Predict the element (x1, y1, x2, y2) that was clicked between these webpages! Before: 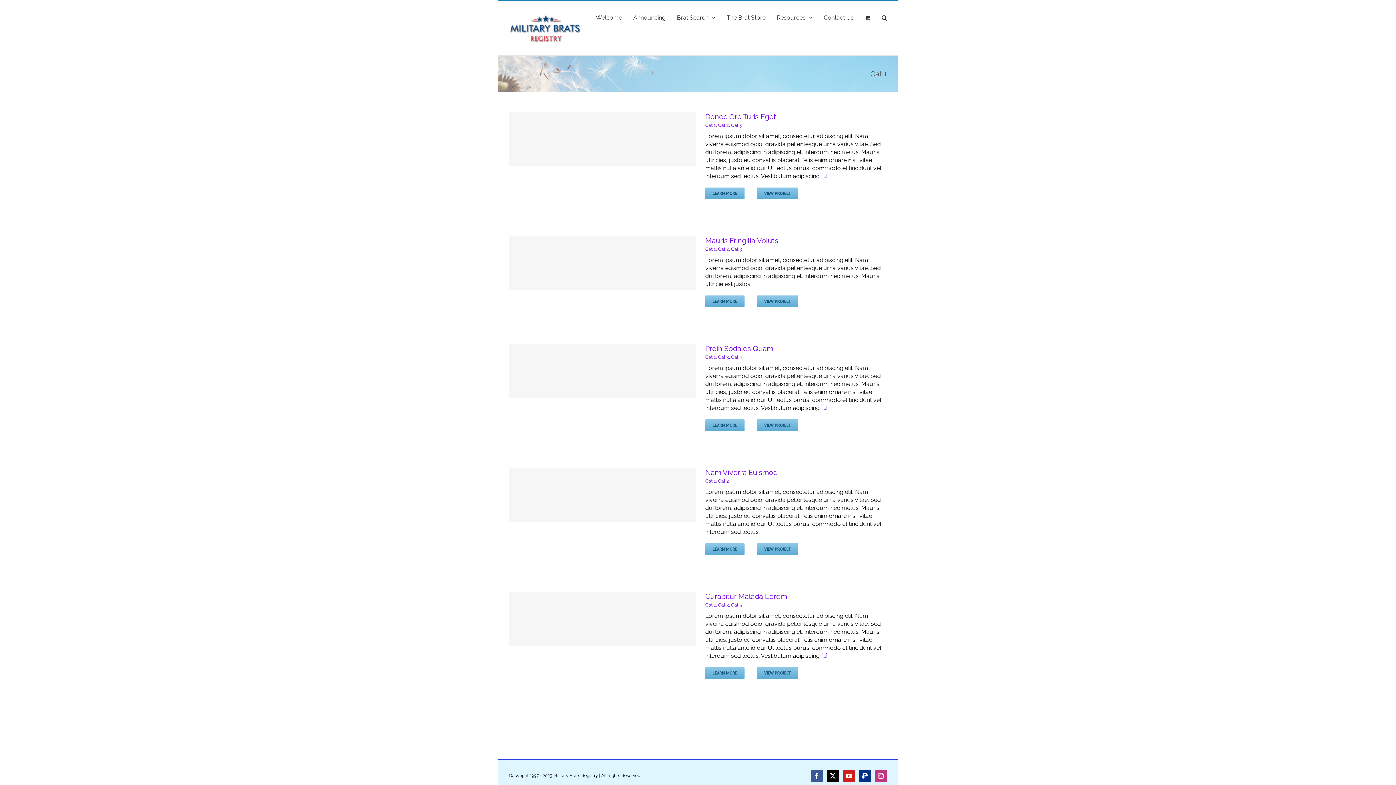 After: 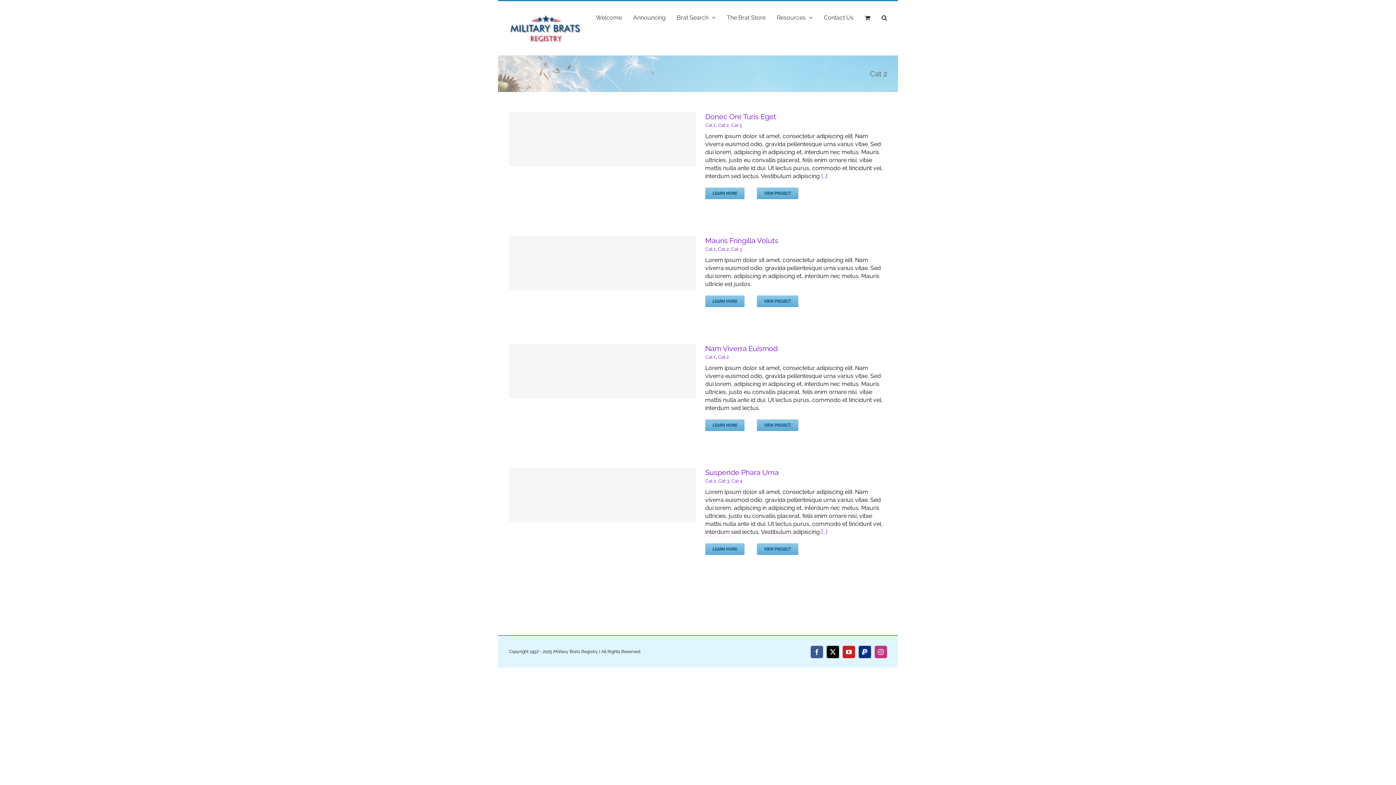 Action: bbox: (718, 478, 729, 484) label: Cat 2